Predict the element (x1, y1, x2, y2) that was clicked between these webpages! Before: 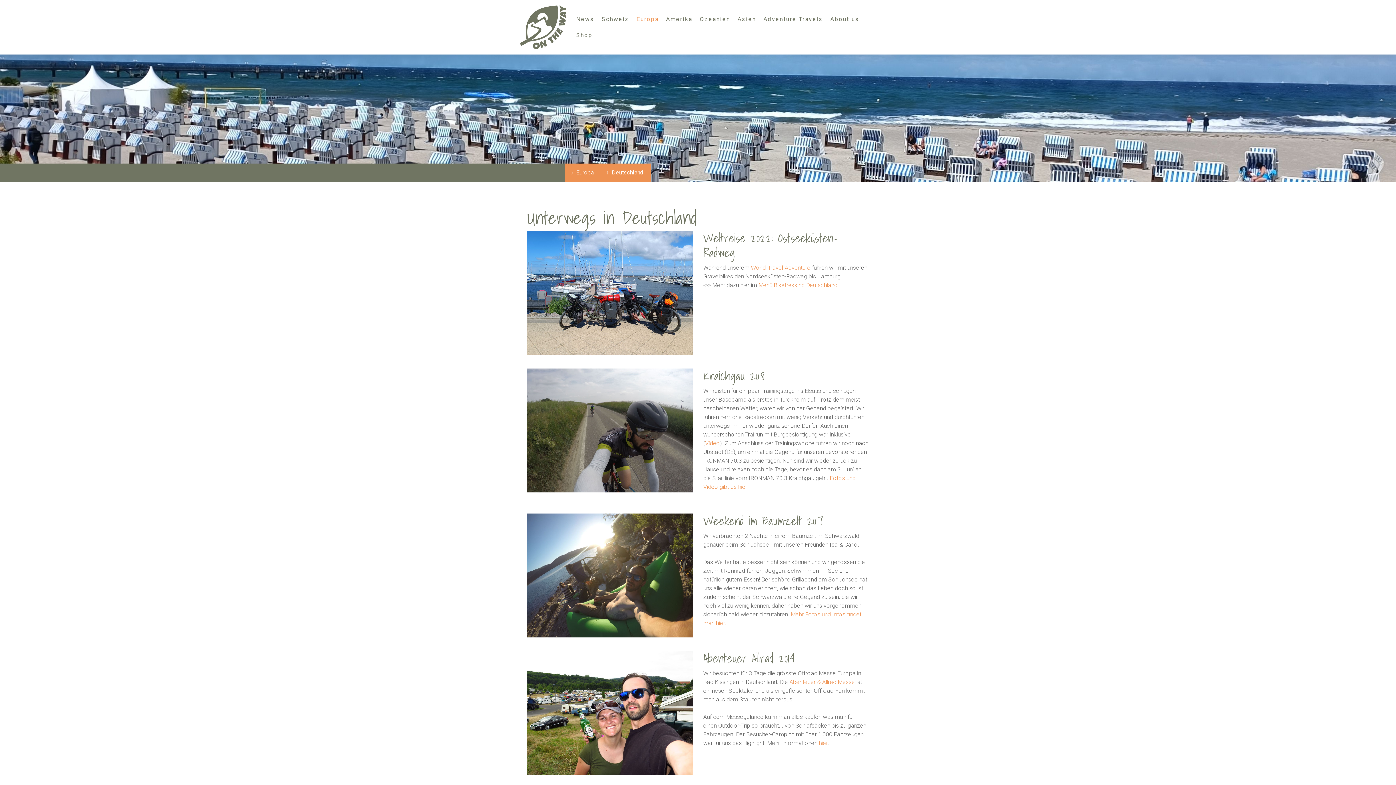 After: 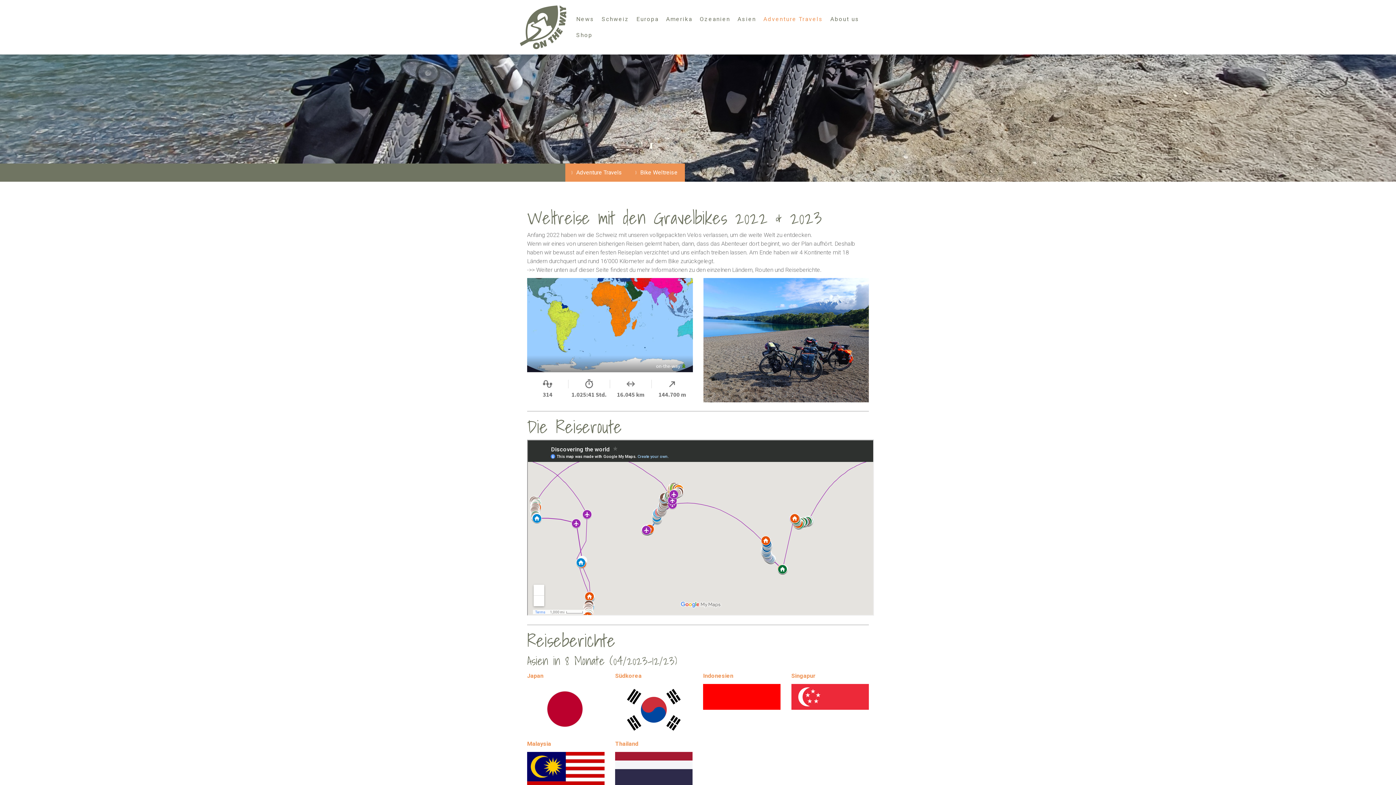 Action: label: World-Travel-Adventure bbox: (751, 264, 810, 271)